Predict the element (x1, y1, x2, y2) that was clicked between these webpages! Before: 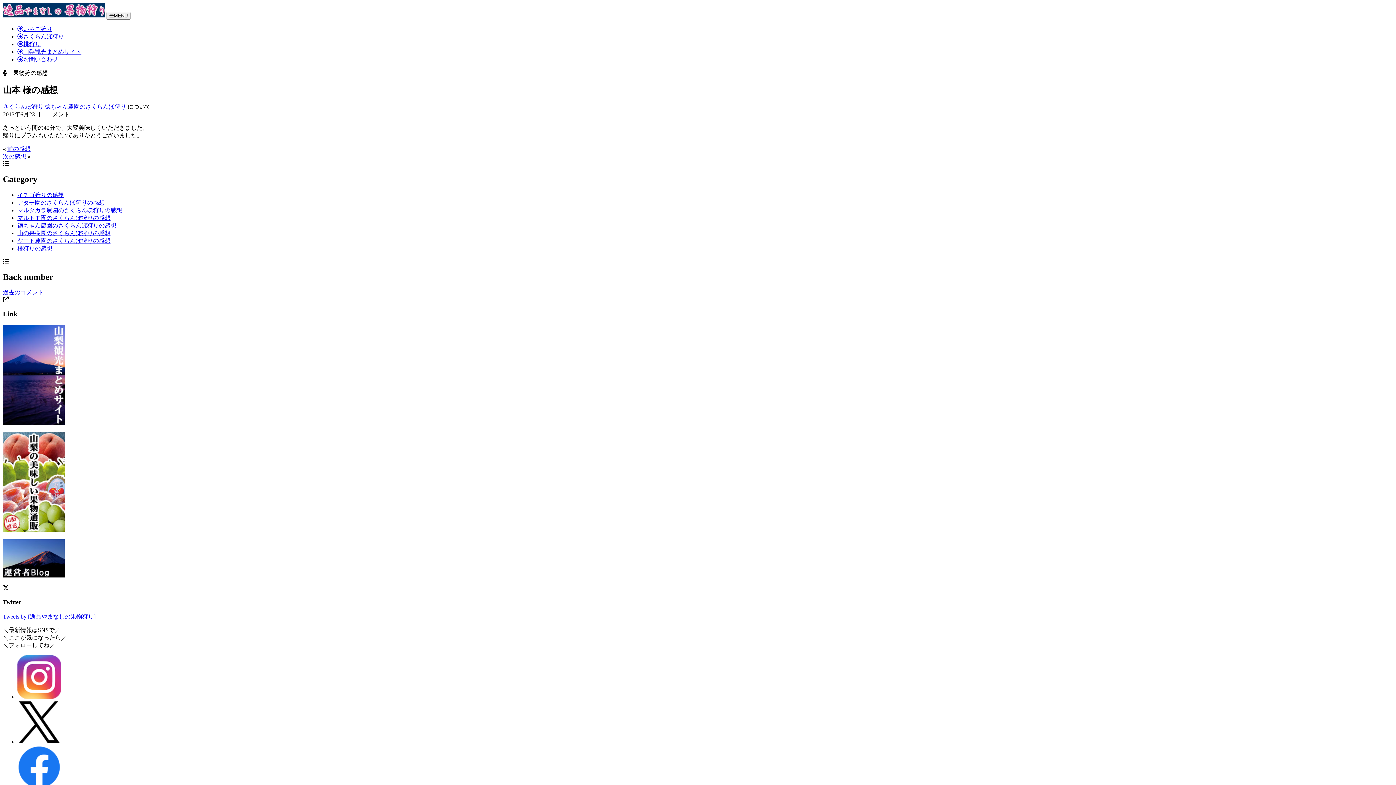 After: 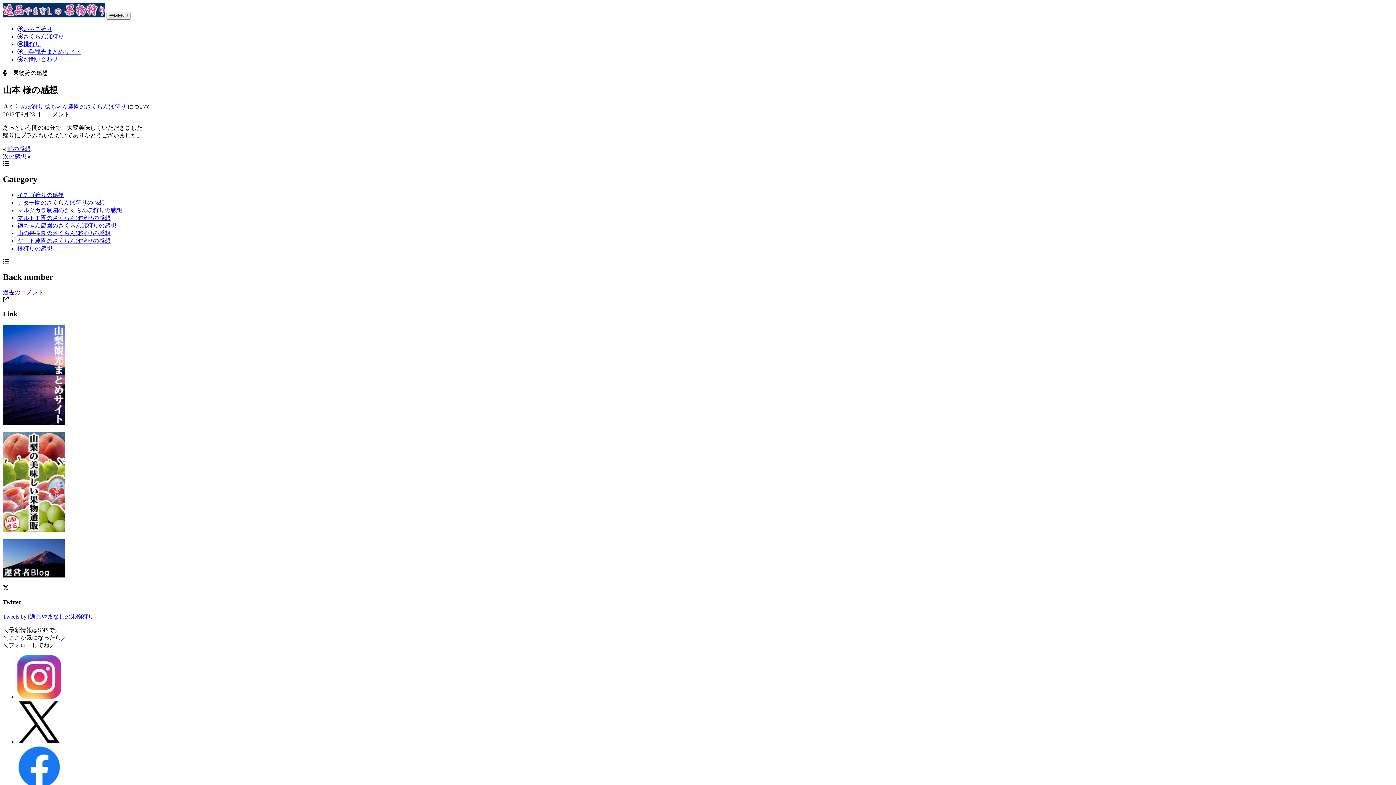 Action: bbox: (17, 694, 61, 700)